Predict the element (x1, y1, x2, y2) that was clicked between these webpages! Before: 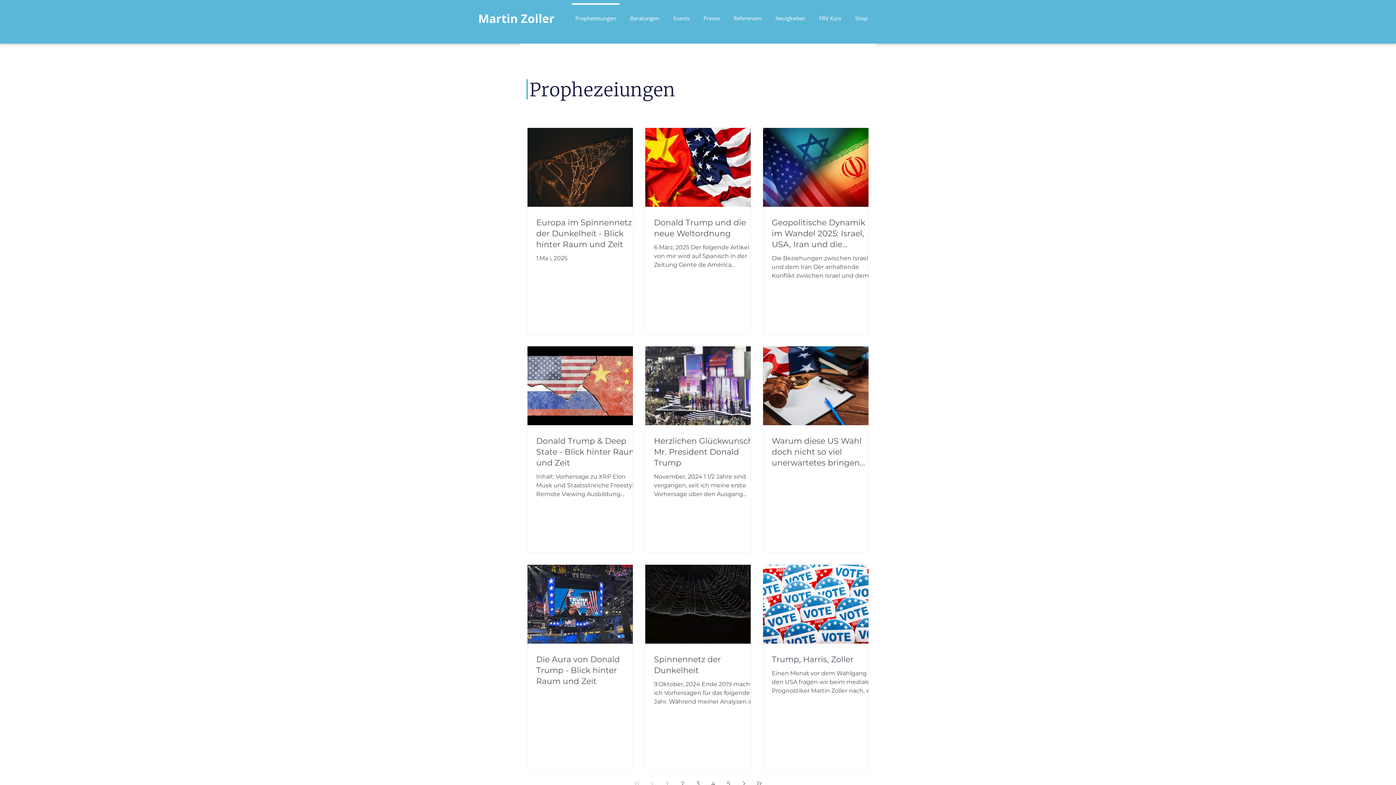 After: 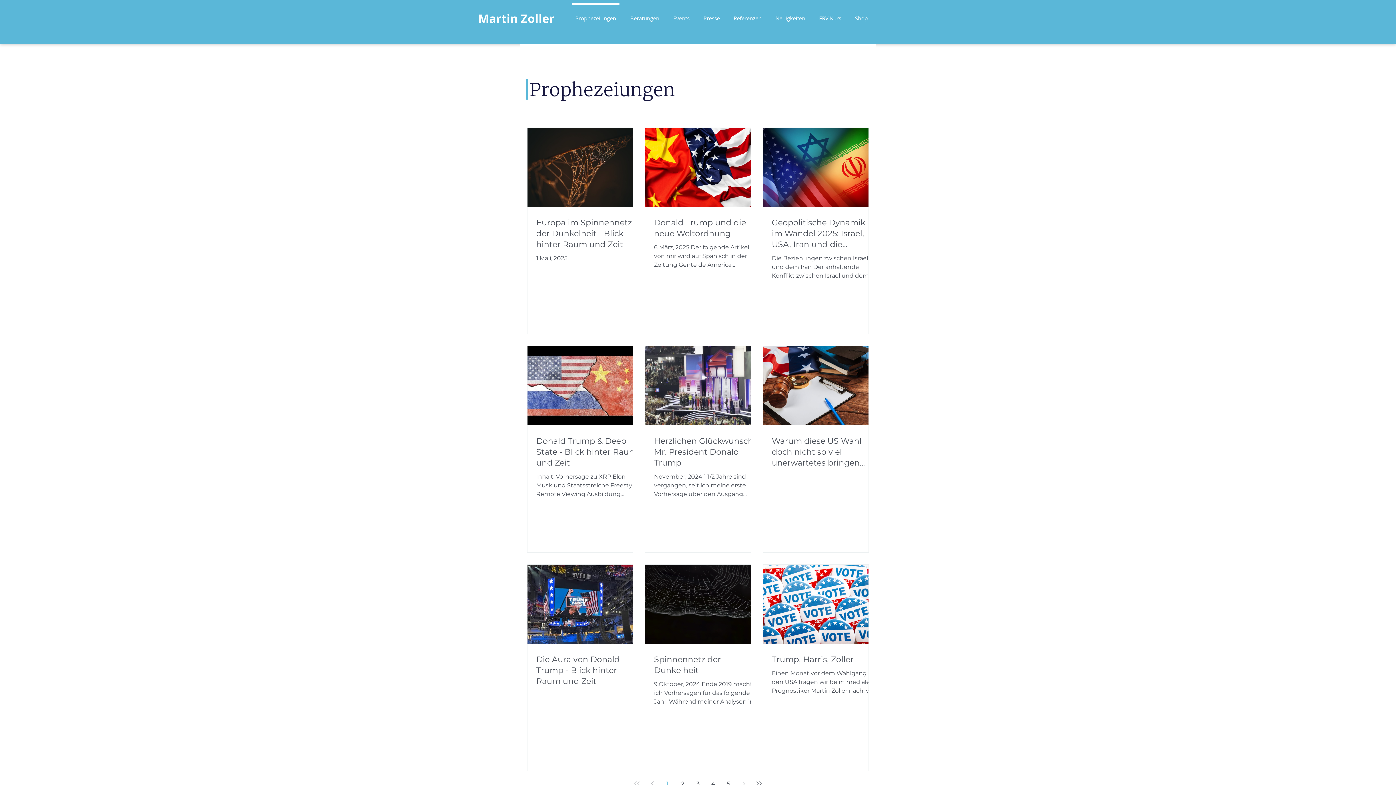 Action: bbox: (568, 3, 623, 26) label: Prophezeiungen